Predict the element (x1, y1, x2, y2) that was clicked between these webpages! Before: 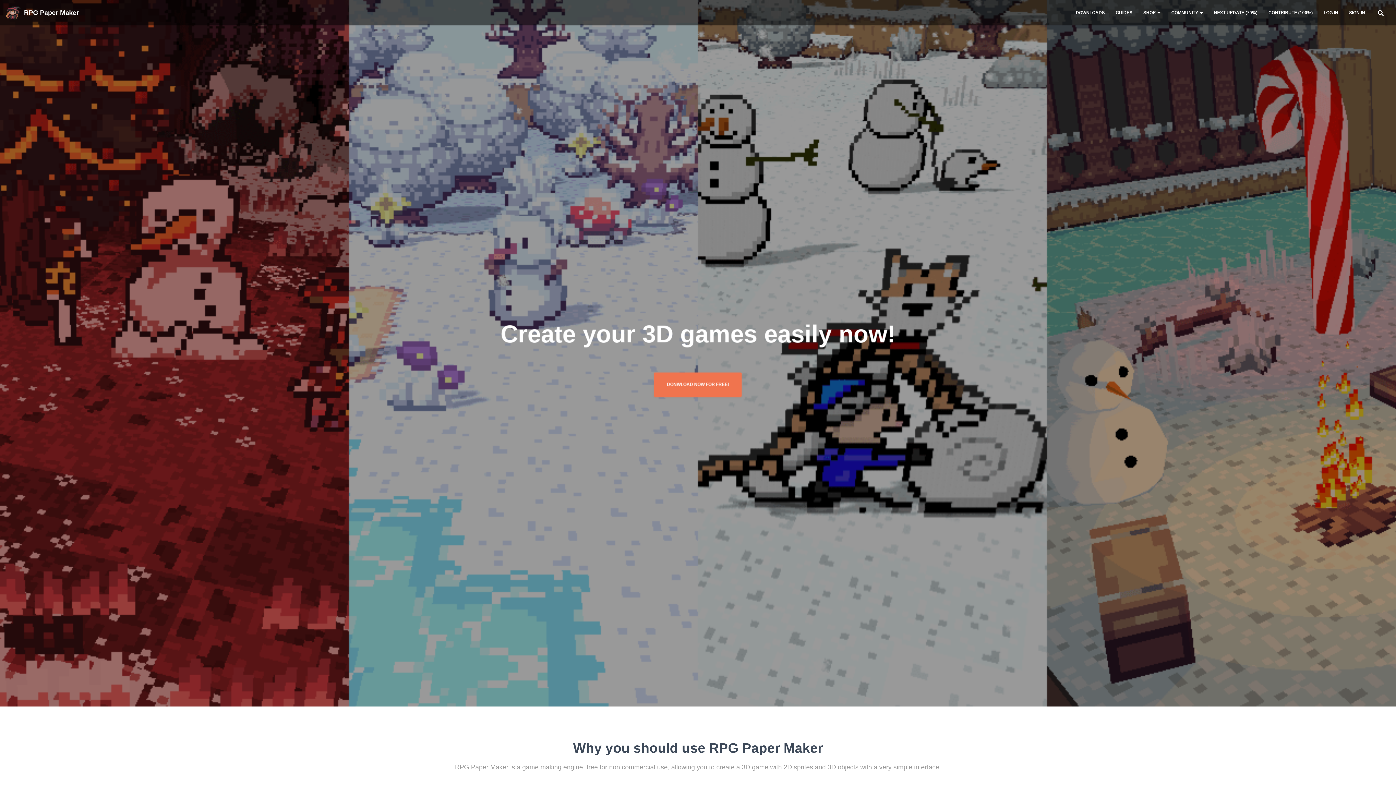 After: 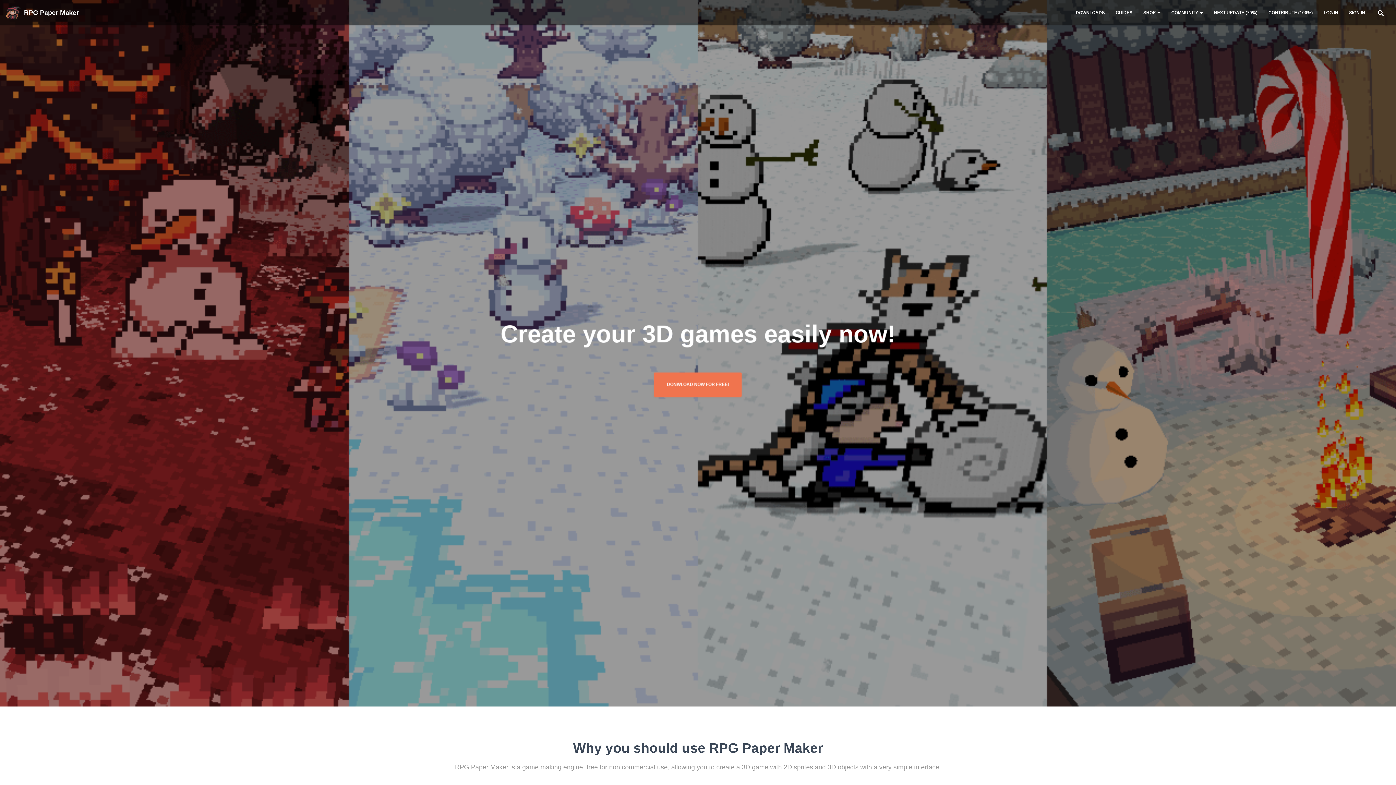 Action: label: RPG Paper Maker bbox: (15, 3, 84, 21)